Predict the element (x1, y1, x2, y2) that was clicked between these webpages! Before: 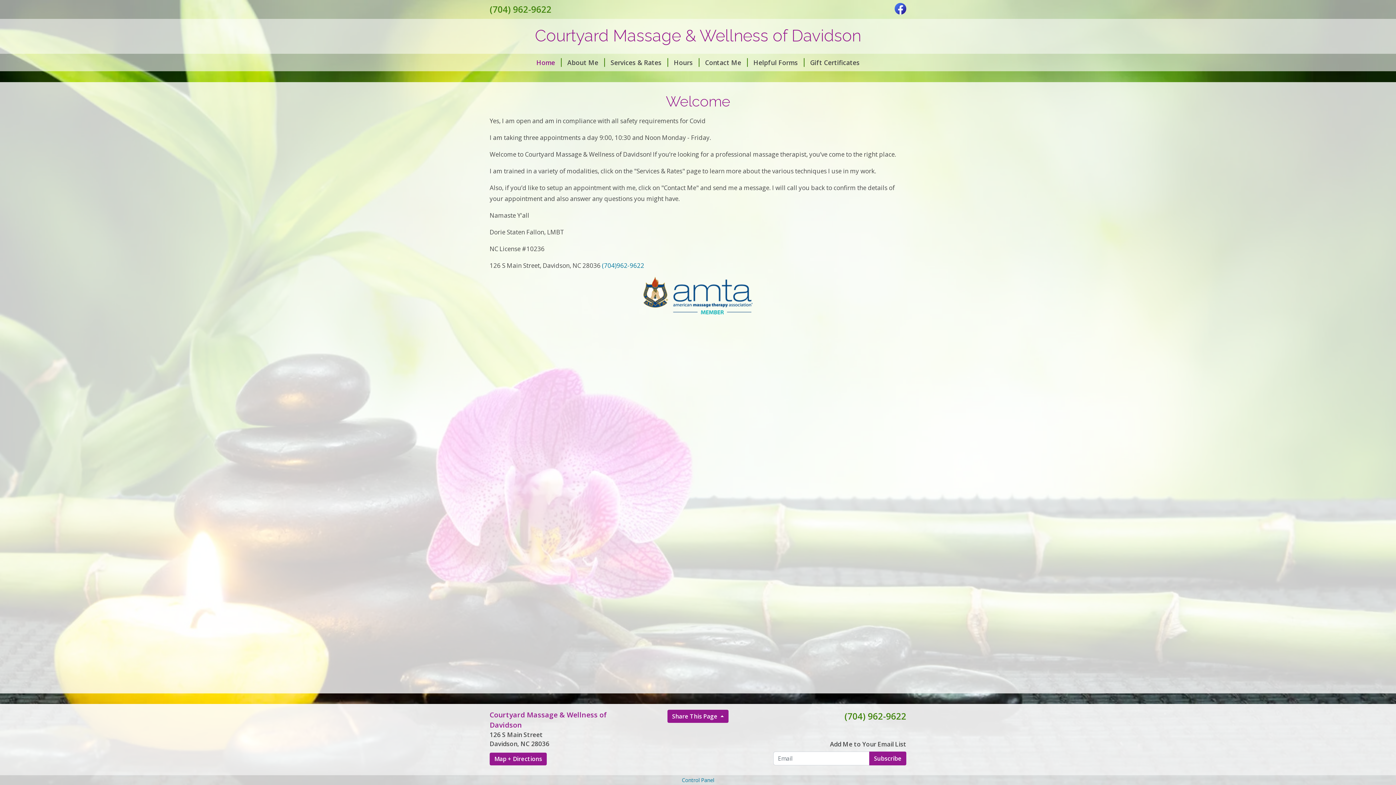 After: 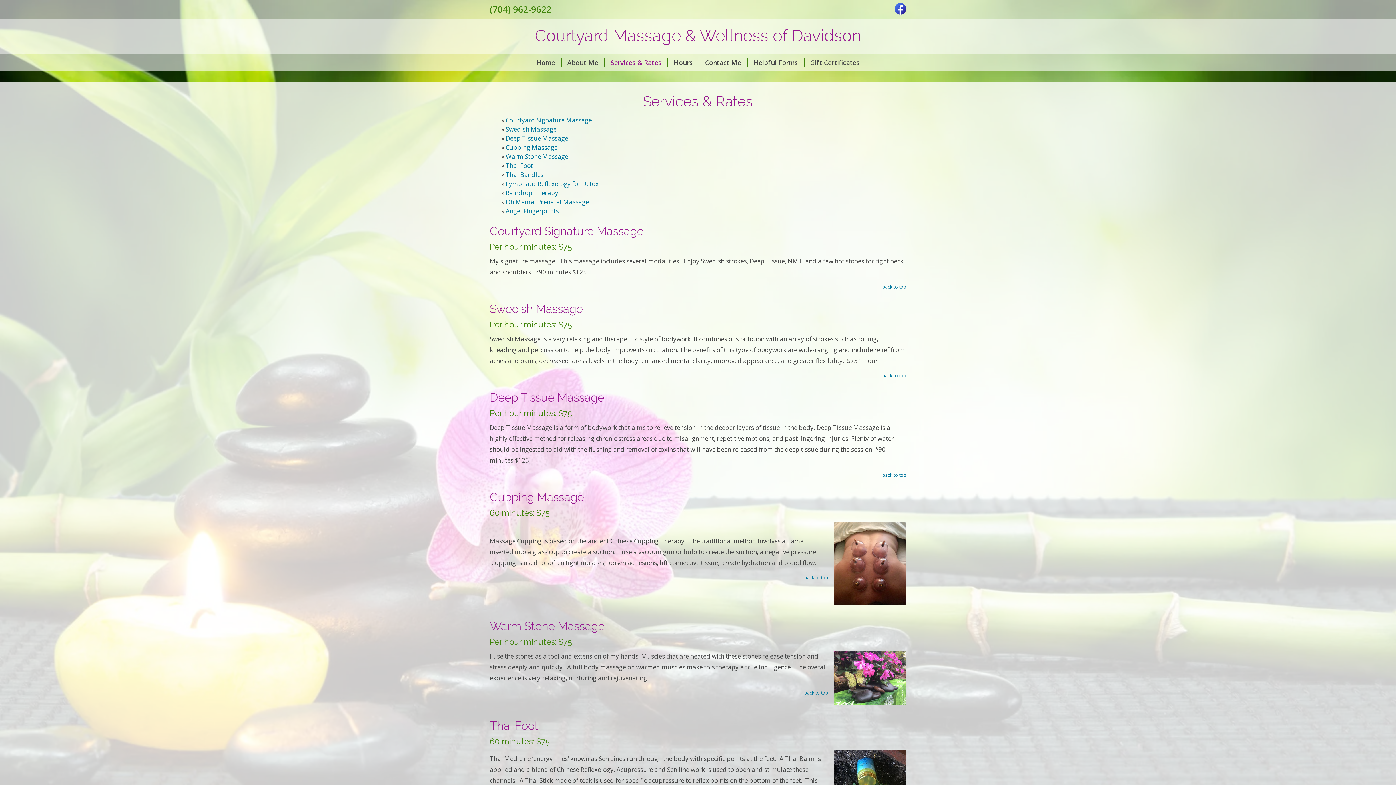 Action: label: Services & Rates bbox: (604, 54, 668, 70)